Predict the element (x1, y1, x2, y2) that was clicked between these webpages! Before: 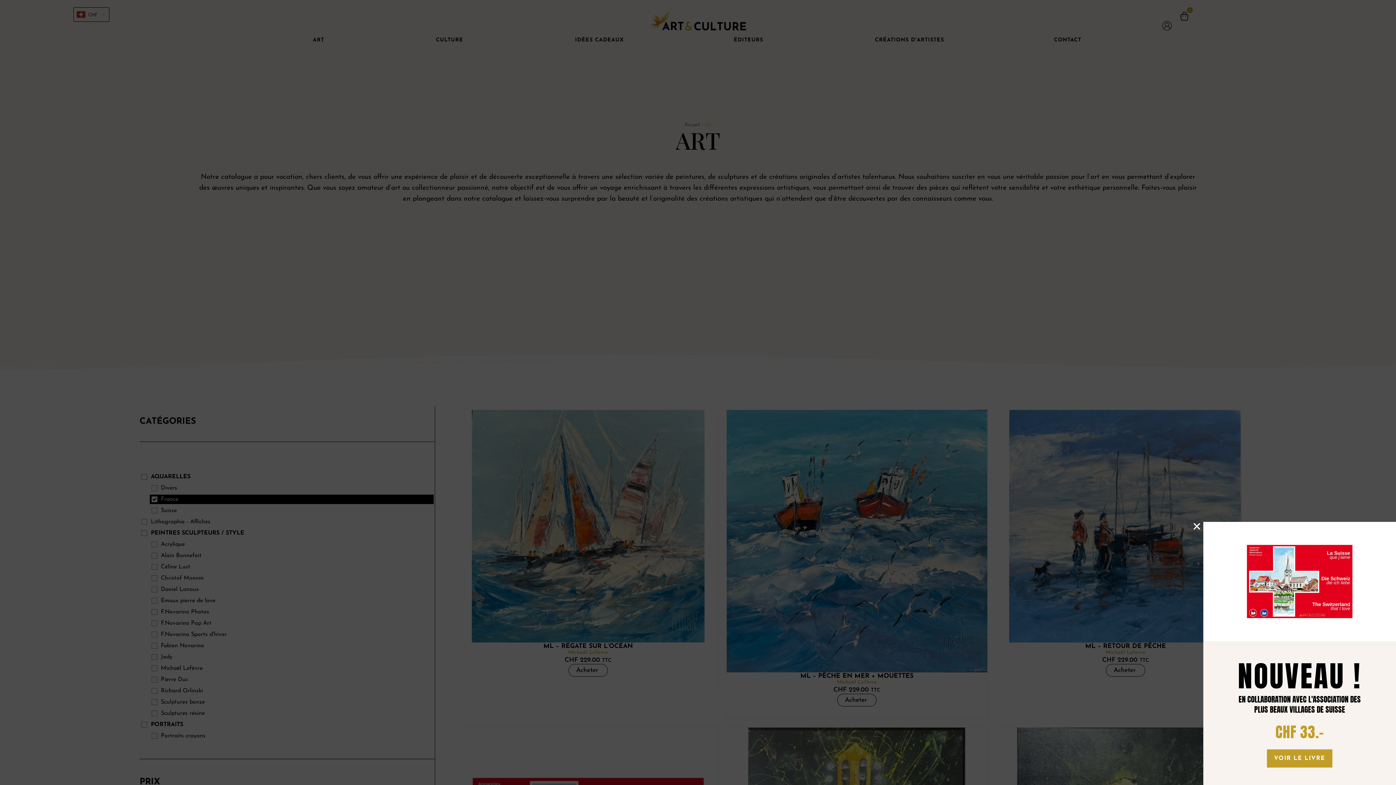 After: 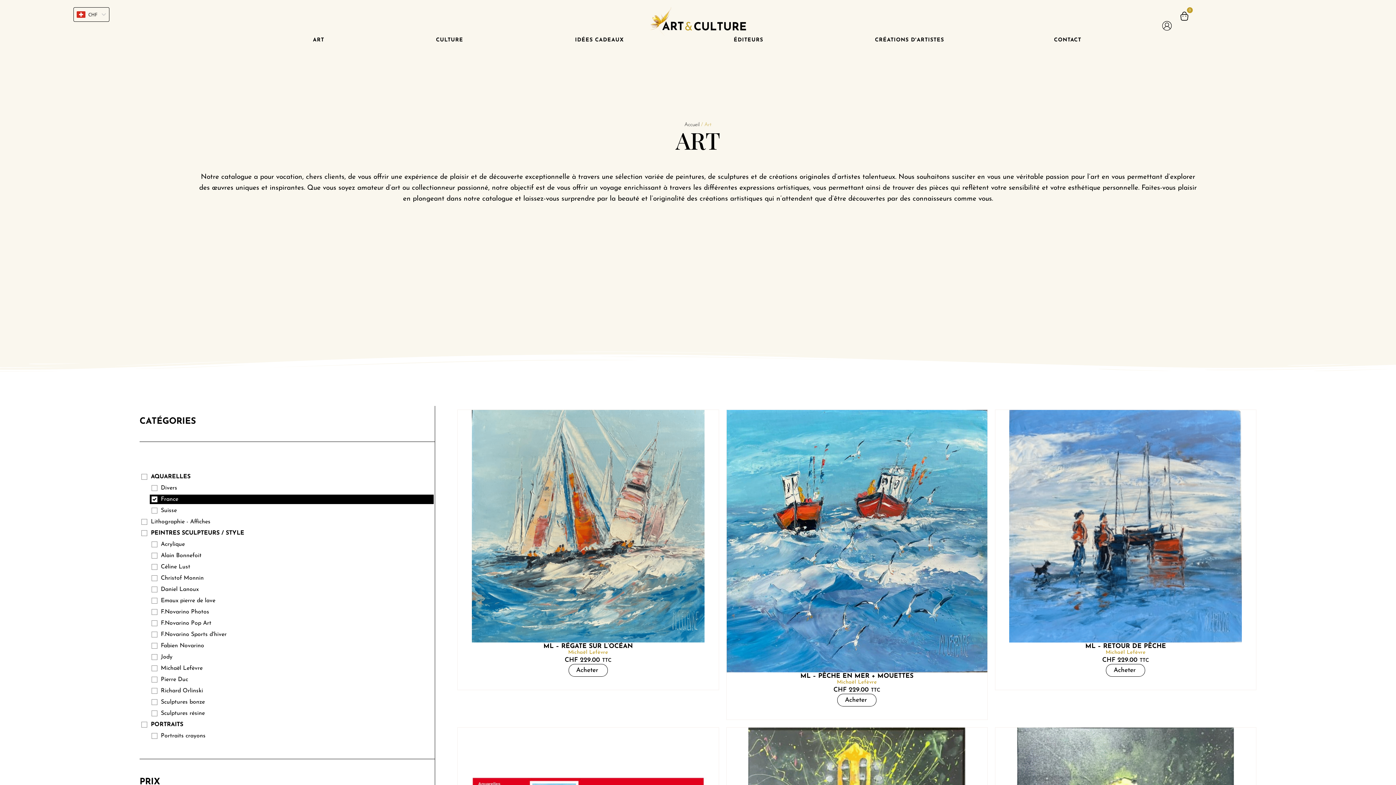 Action: bbox: (1192, 522, 1201, 531) label: Close